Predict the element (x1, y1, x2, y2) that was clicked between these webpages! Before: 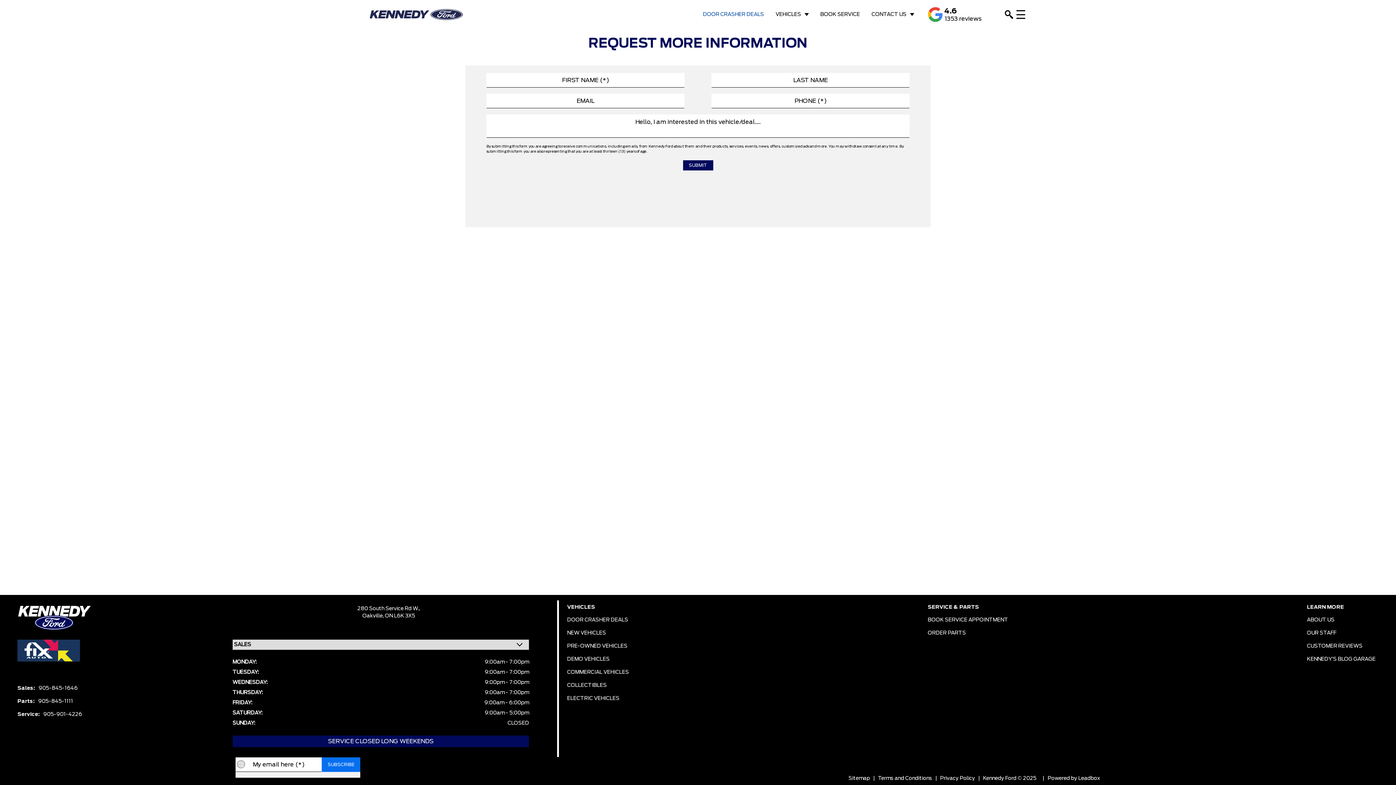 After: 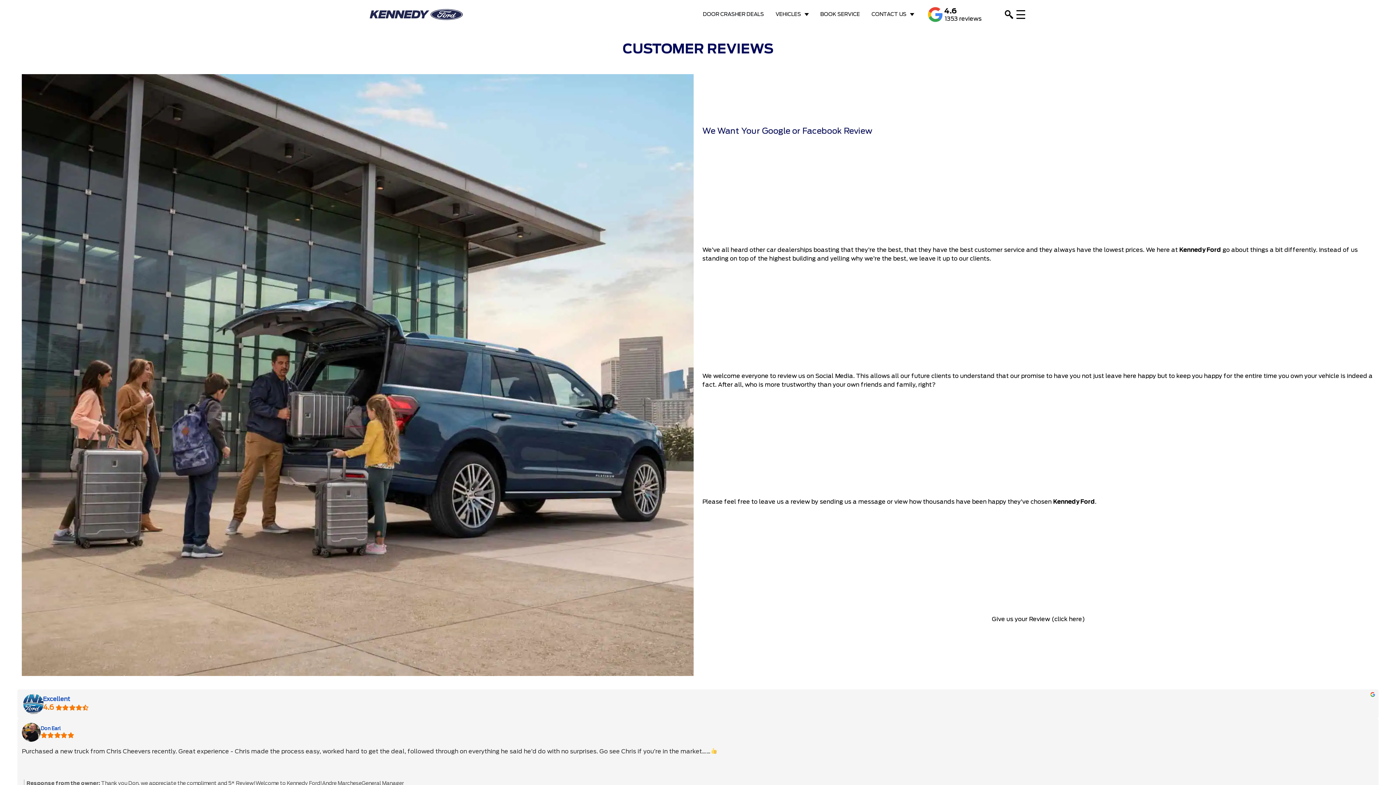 Action: bbox: (1307, 639, 1362, 649) label: CUSTOMER REVIEWS